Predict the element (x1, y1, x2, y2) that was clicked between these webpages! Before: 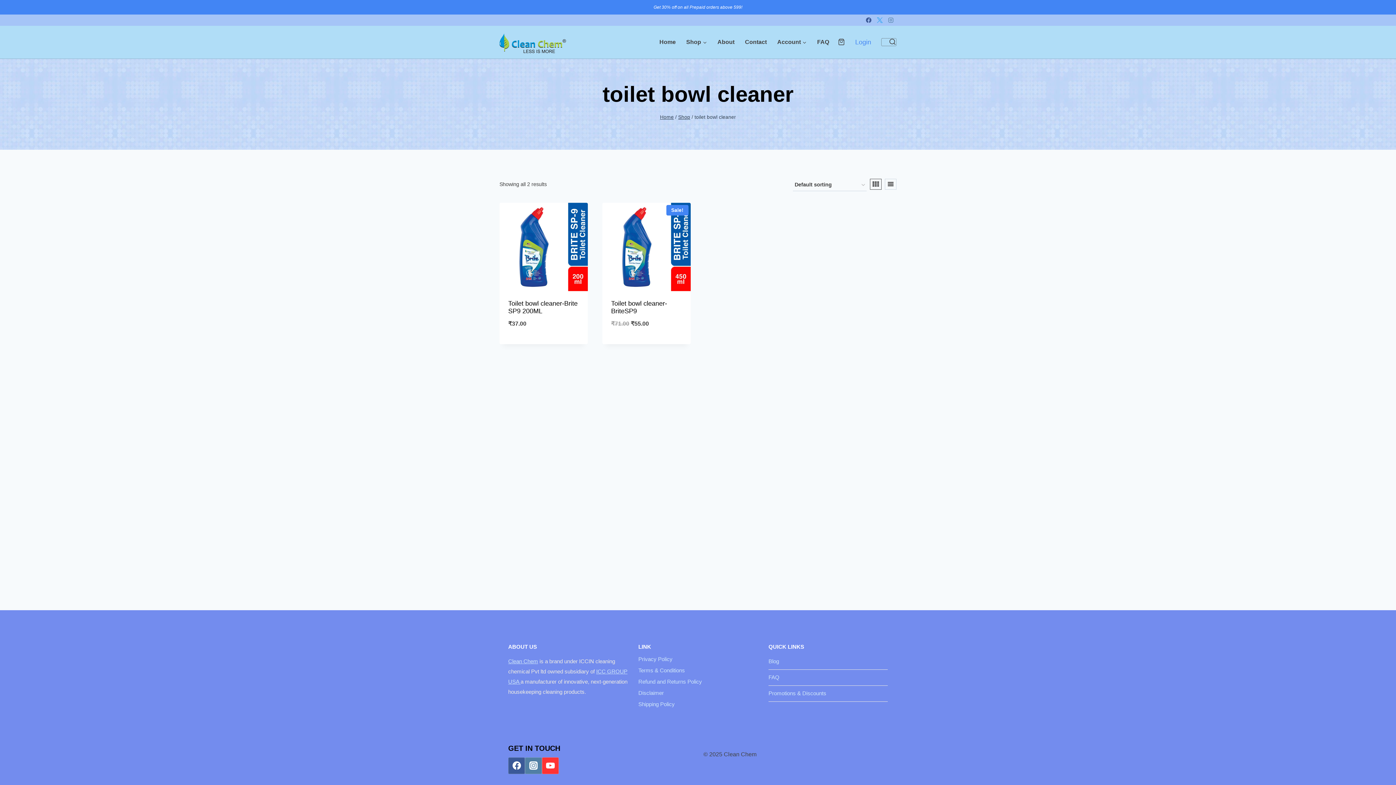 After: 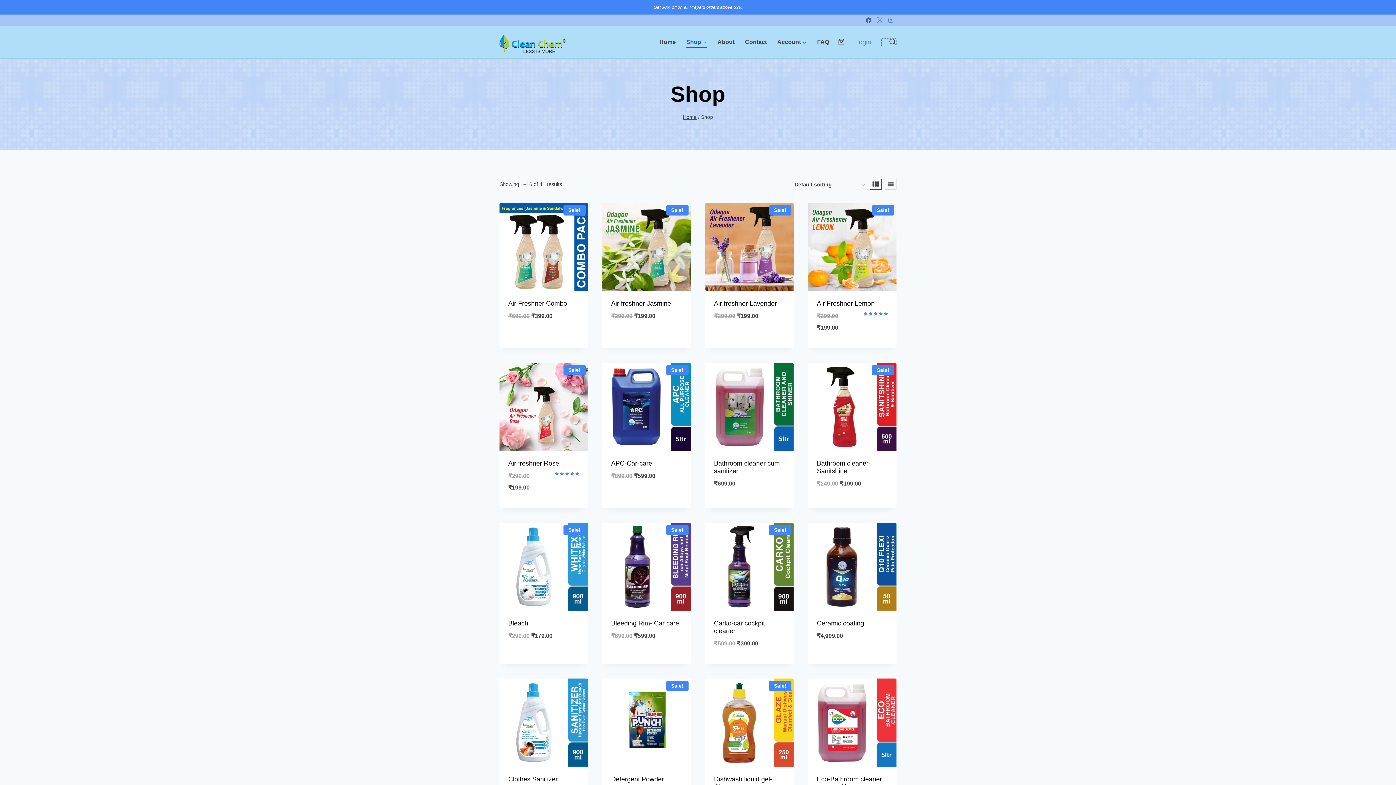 Action: bbox: (678, 114, 690, 120) label: Shop